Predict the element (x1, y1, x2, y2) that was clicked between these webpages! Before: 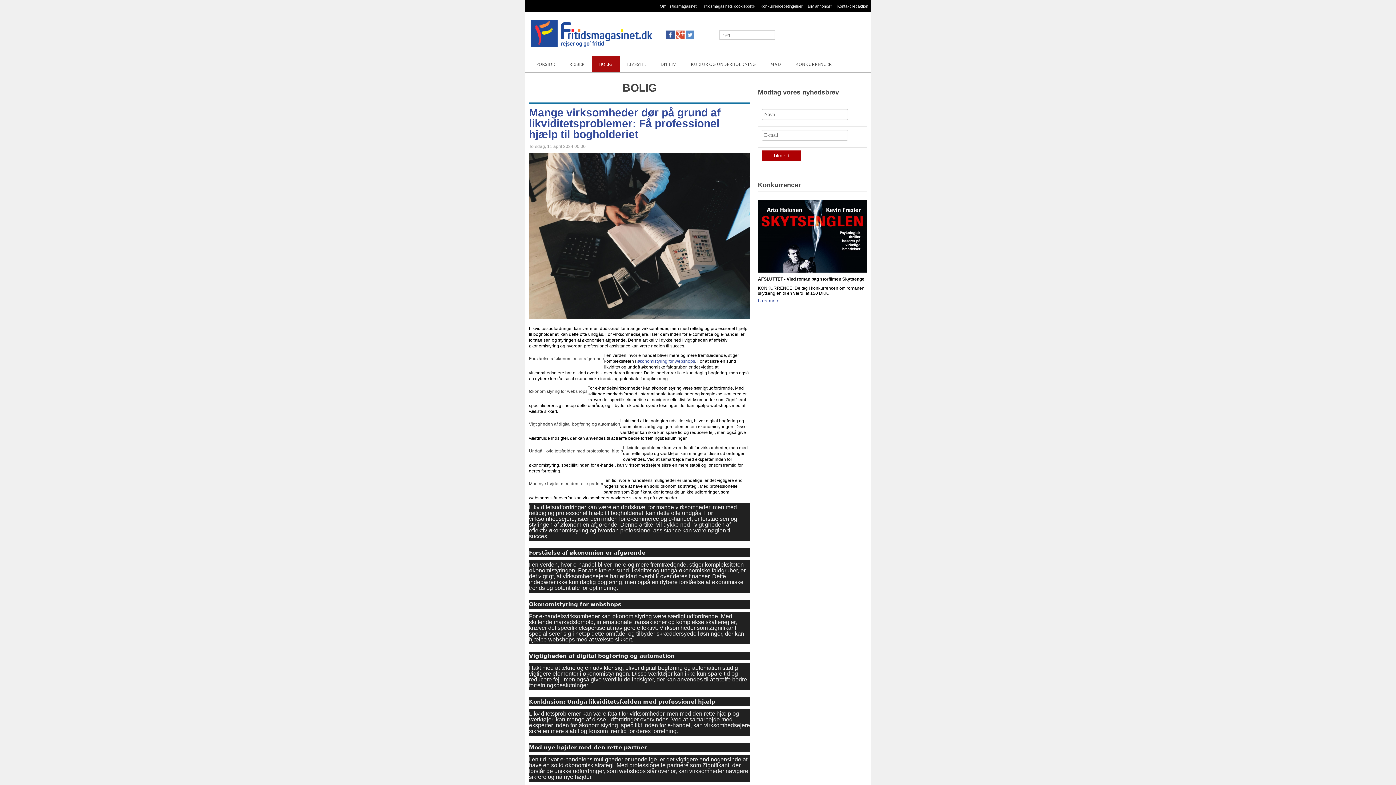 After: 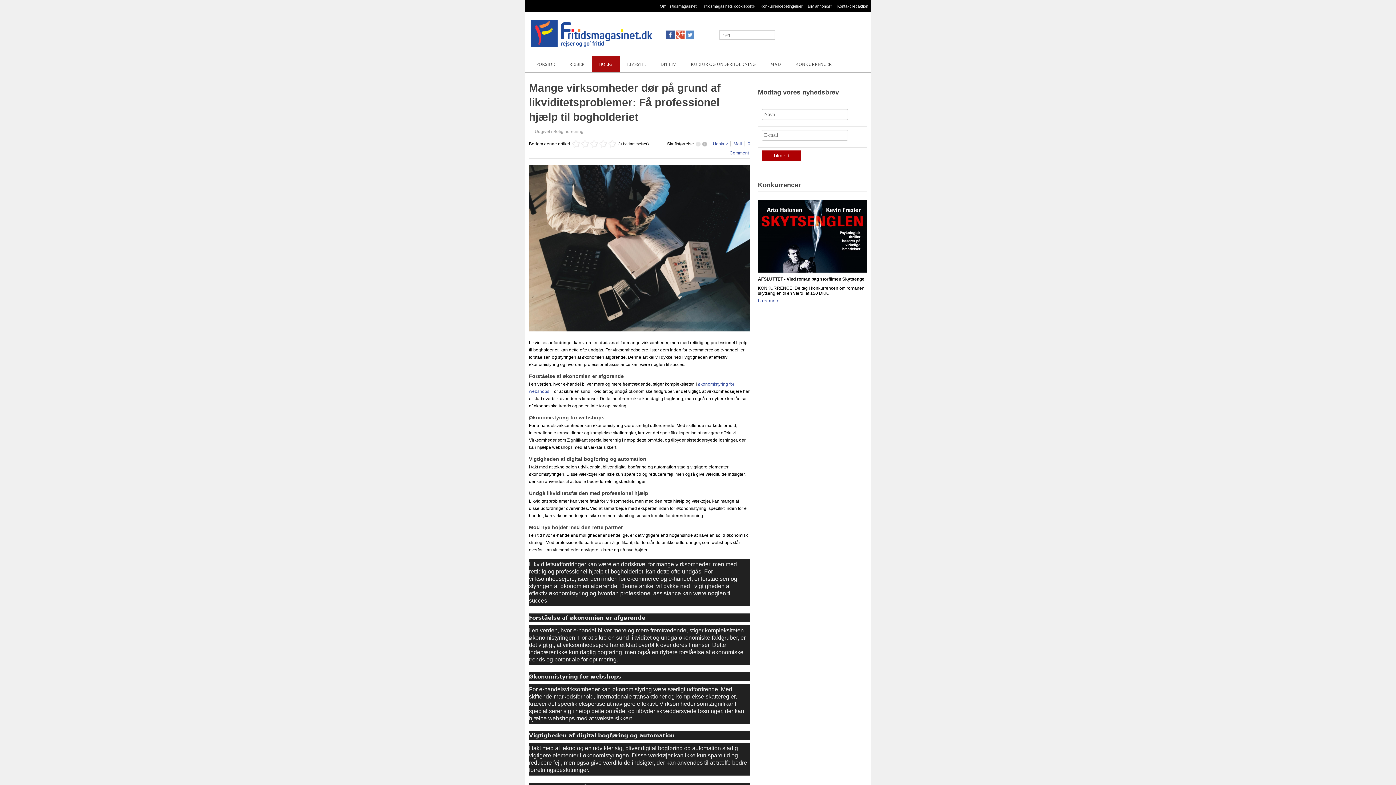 Action: bbox: (529, 106, 720, 140) label: Mange virksomheder dør på grund af likviditetsproblemer: Få professionel hjælp til bogholderiet